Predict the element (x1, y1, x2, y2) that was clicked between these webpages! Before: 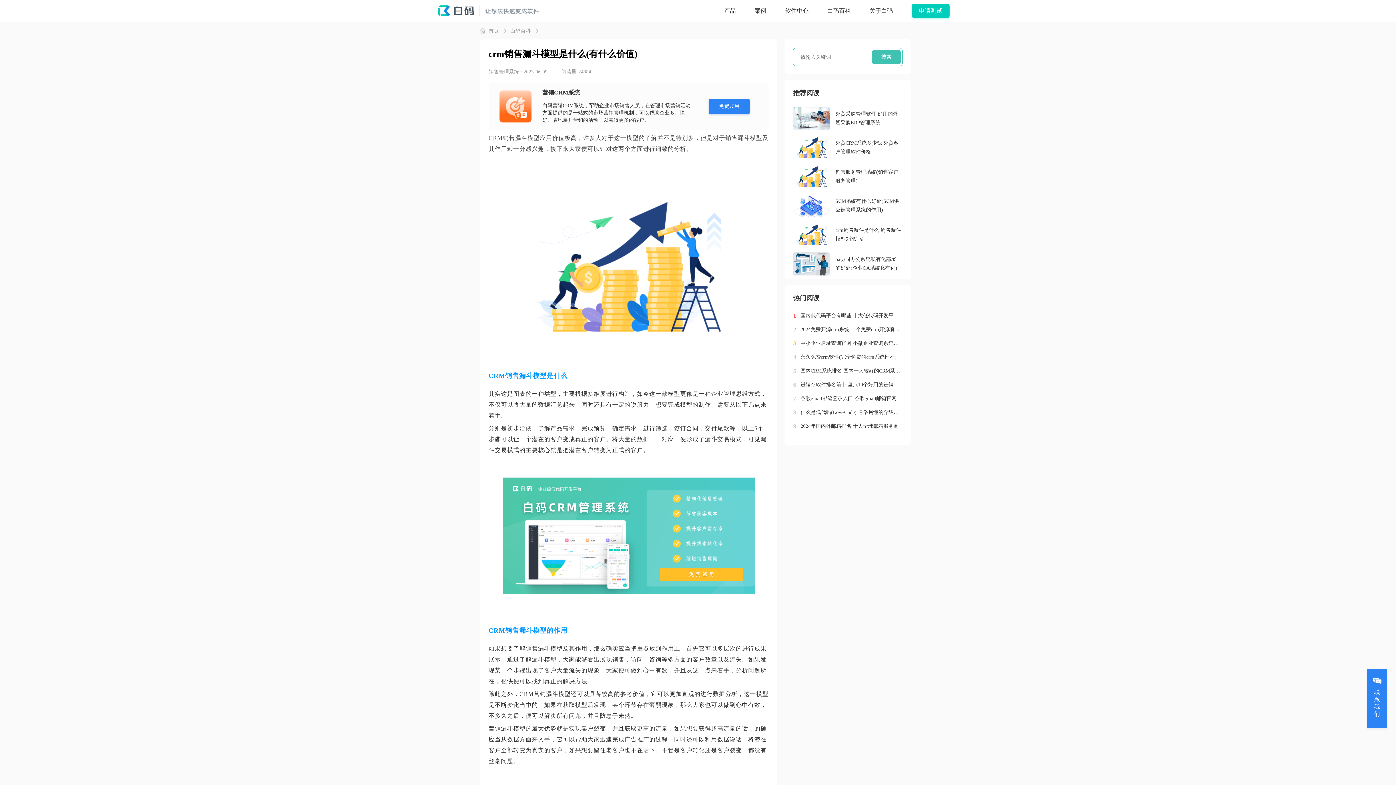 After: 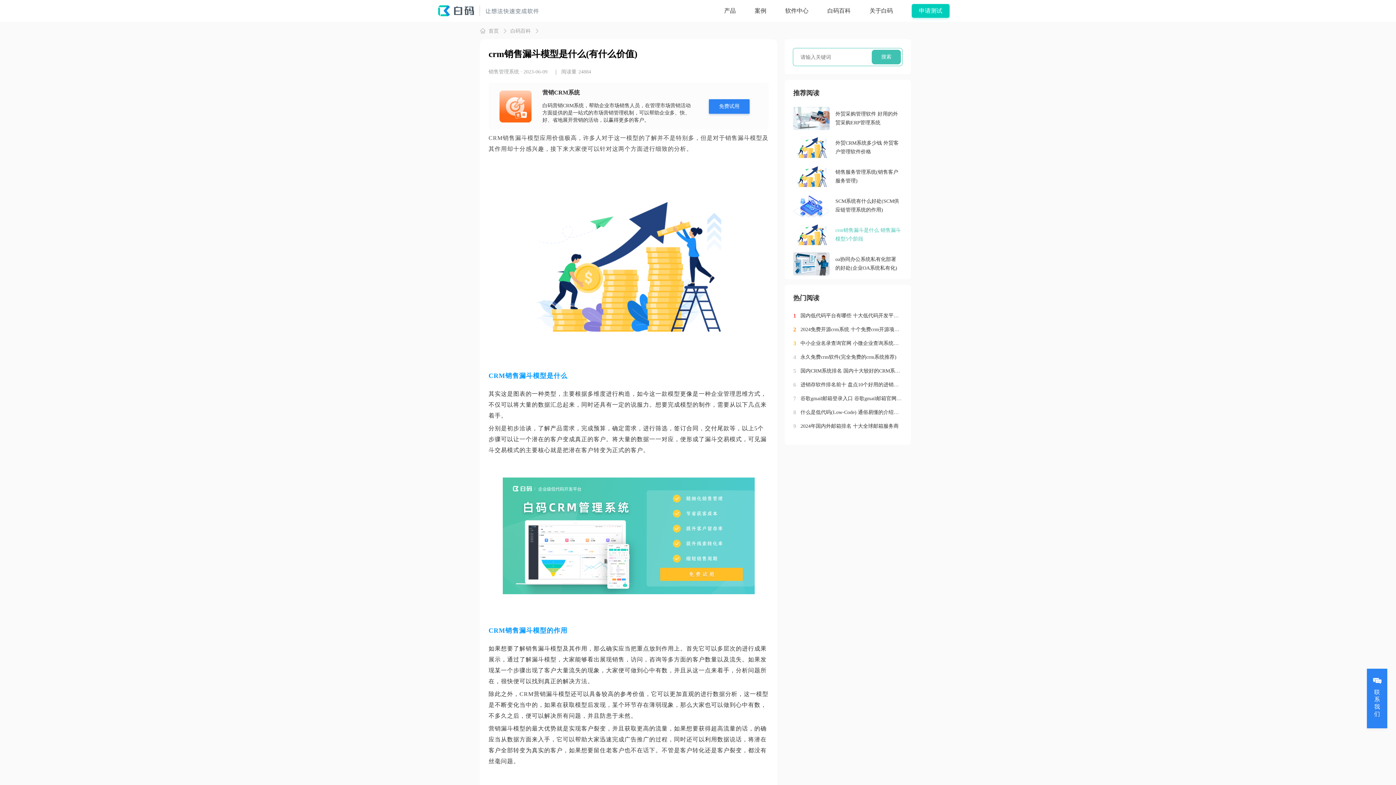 Action: bbox: (793, 223, 902, 246) label: crm销售漏斗是什么 销售漏斗模型5个阶段